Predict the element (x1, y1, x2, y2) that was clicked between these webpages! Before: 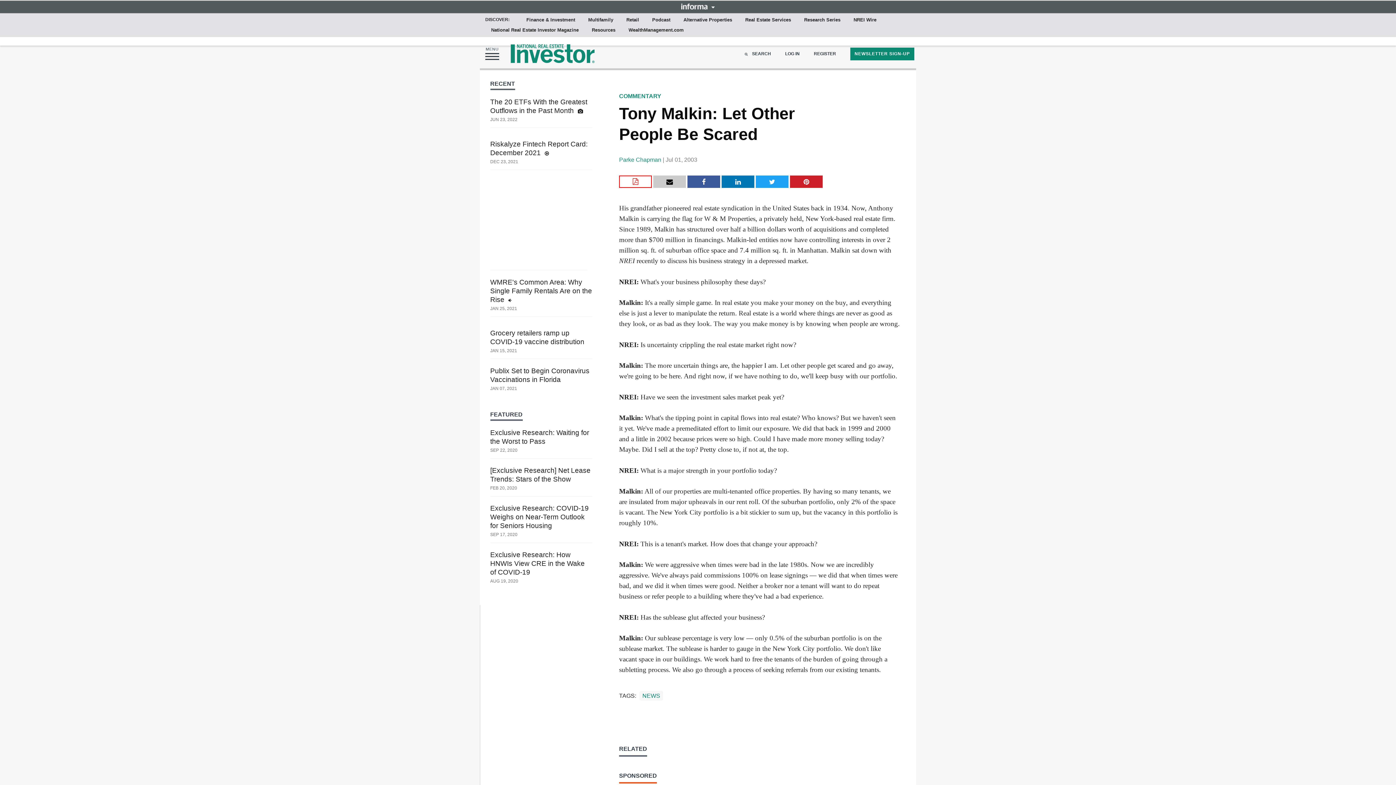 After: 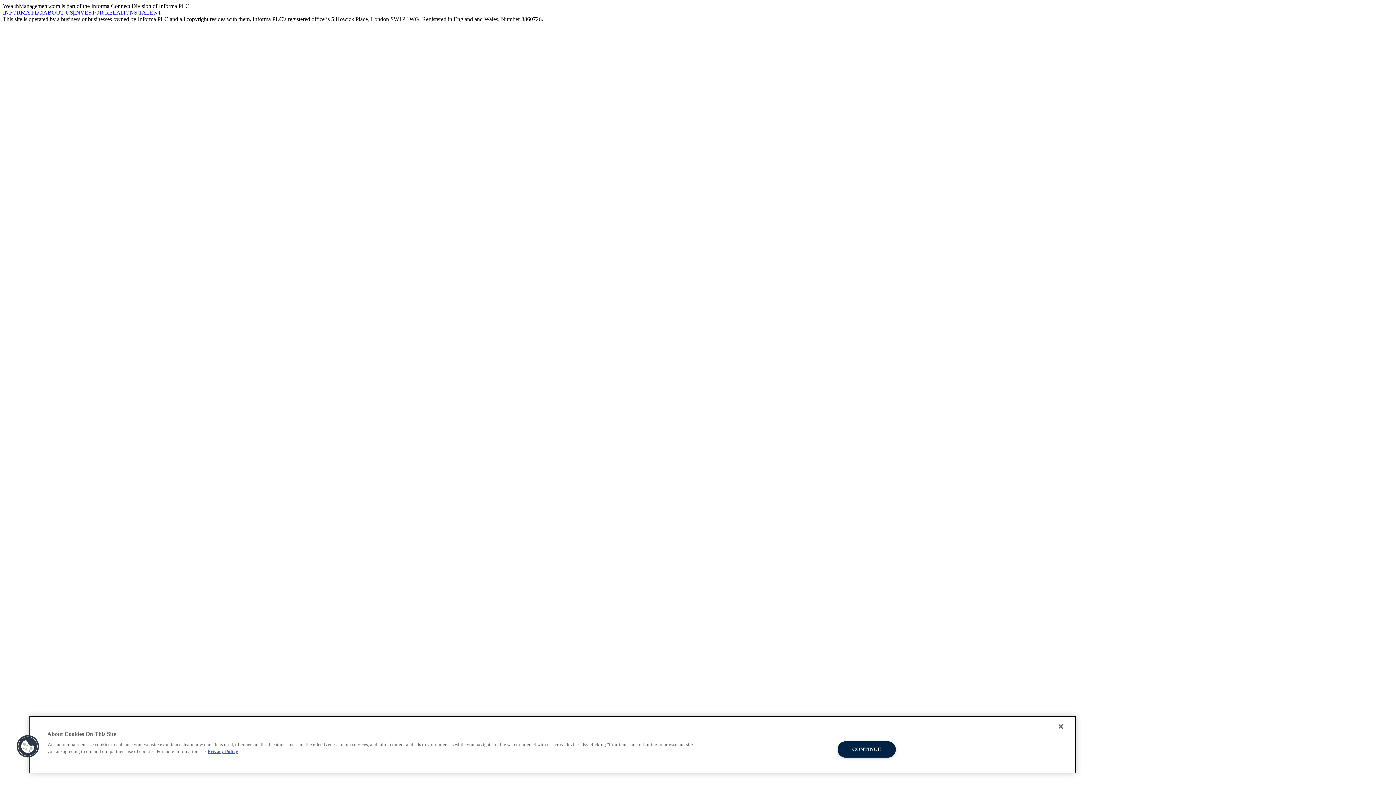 Action: label: Retail bbox: (623, 14, 642, 25)